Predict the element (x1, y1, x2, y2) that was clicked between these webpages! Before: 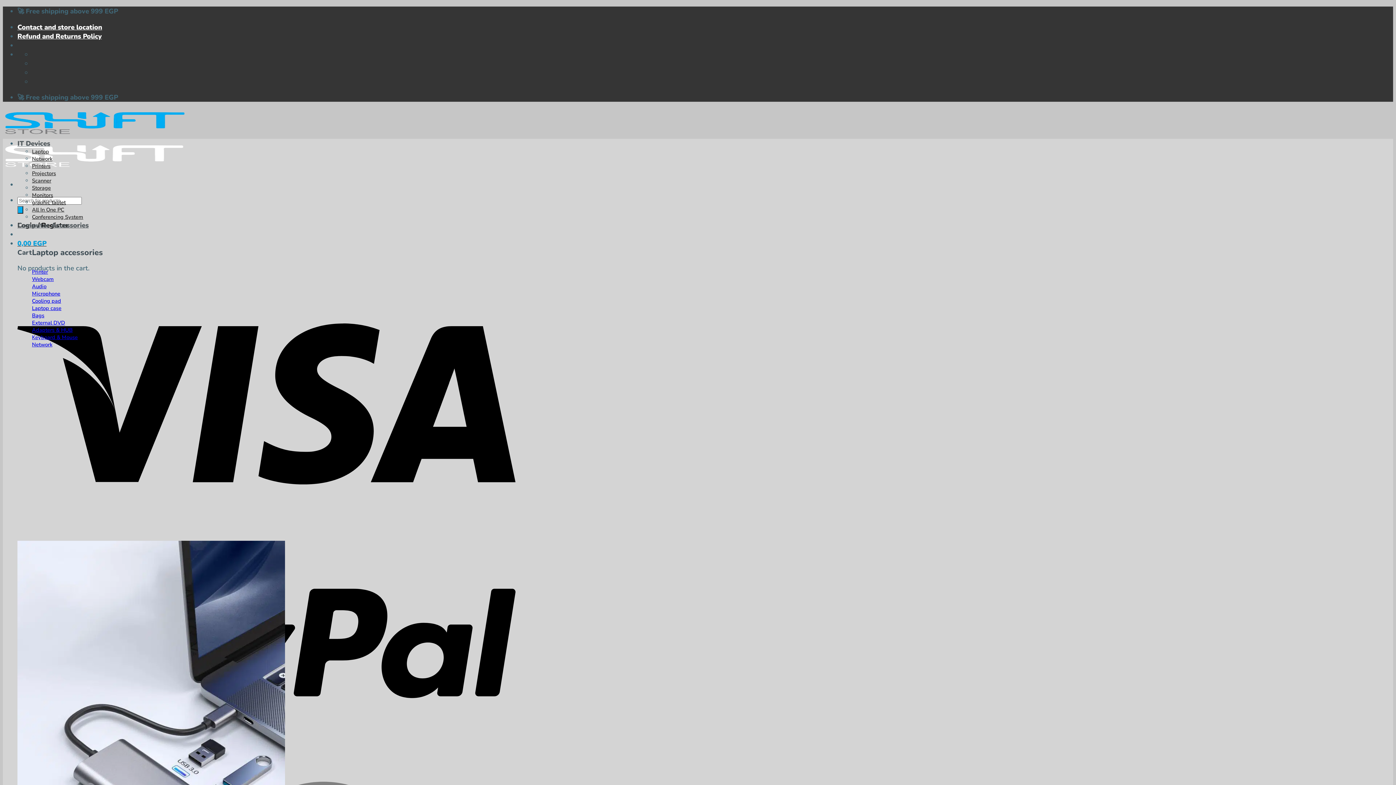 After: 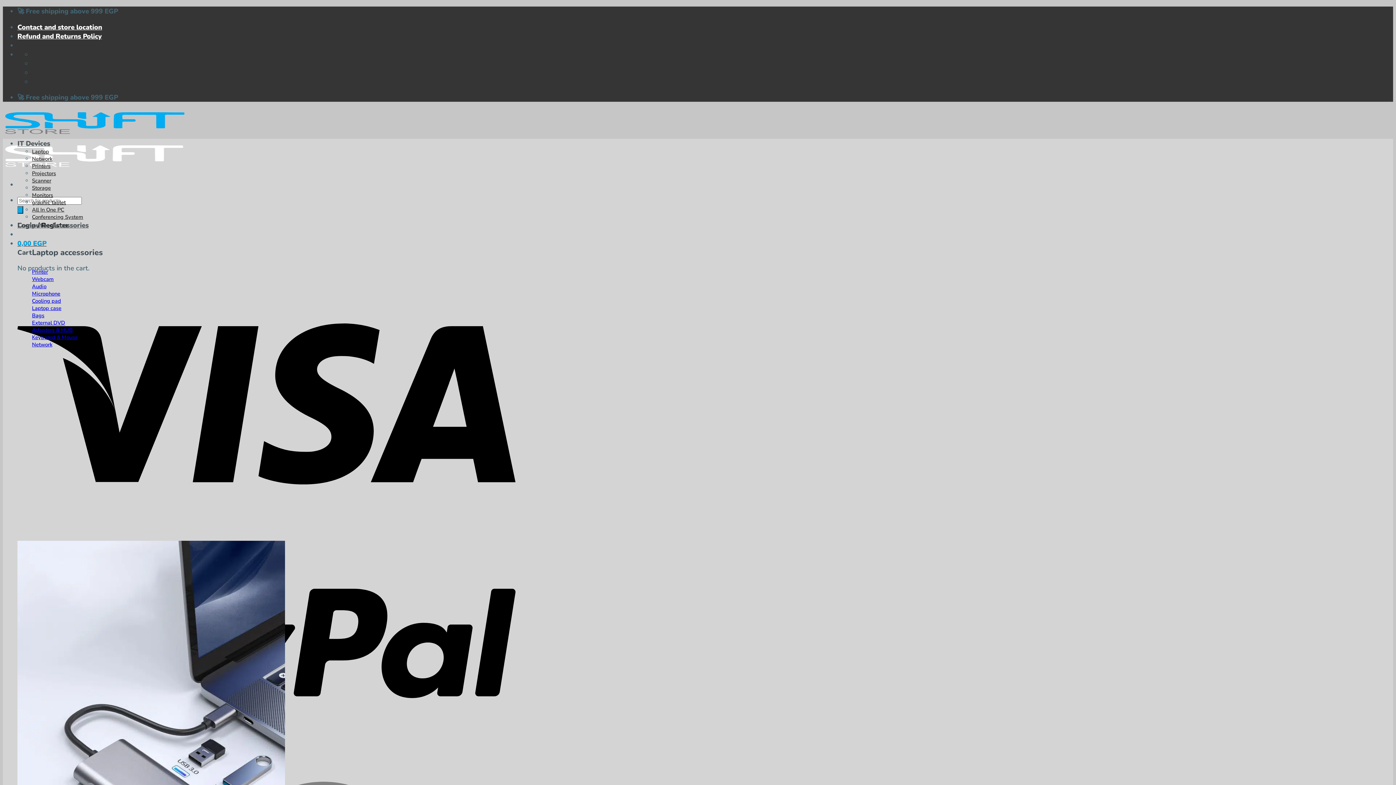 Action: bbox: (32, 213, 83, 220) label: Conferencing System